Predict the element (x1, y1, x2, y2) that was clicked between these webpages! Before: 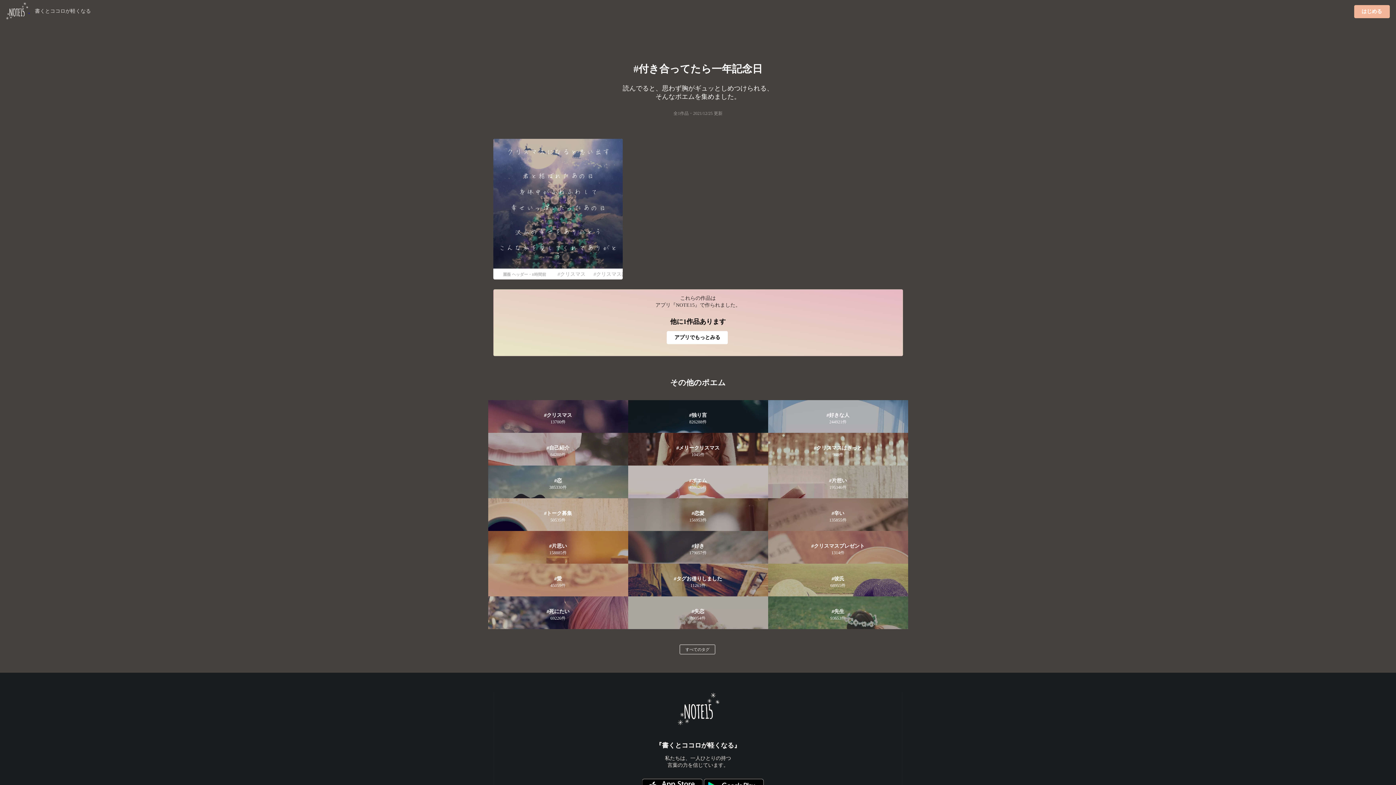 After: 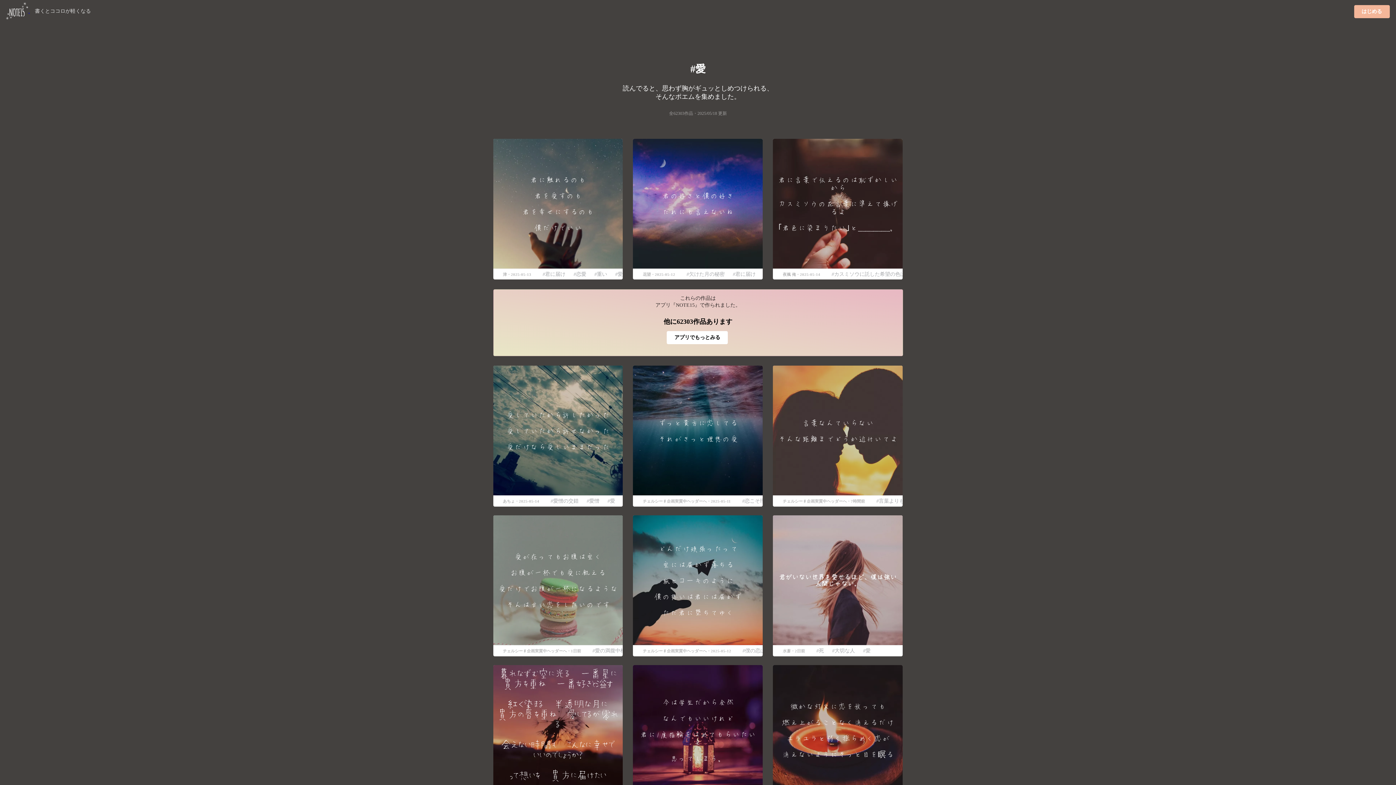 Action: bbox: (488, 564, 628, 596) label: 愛
45059件